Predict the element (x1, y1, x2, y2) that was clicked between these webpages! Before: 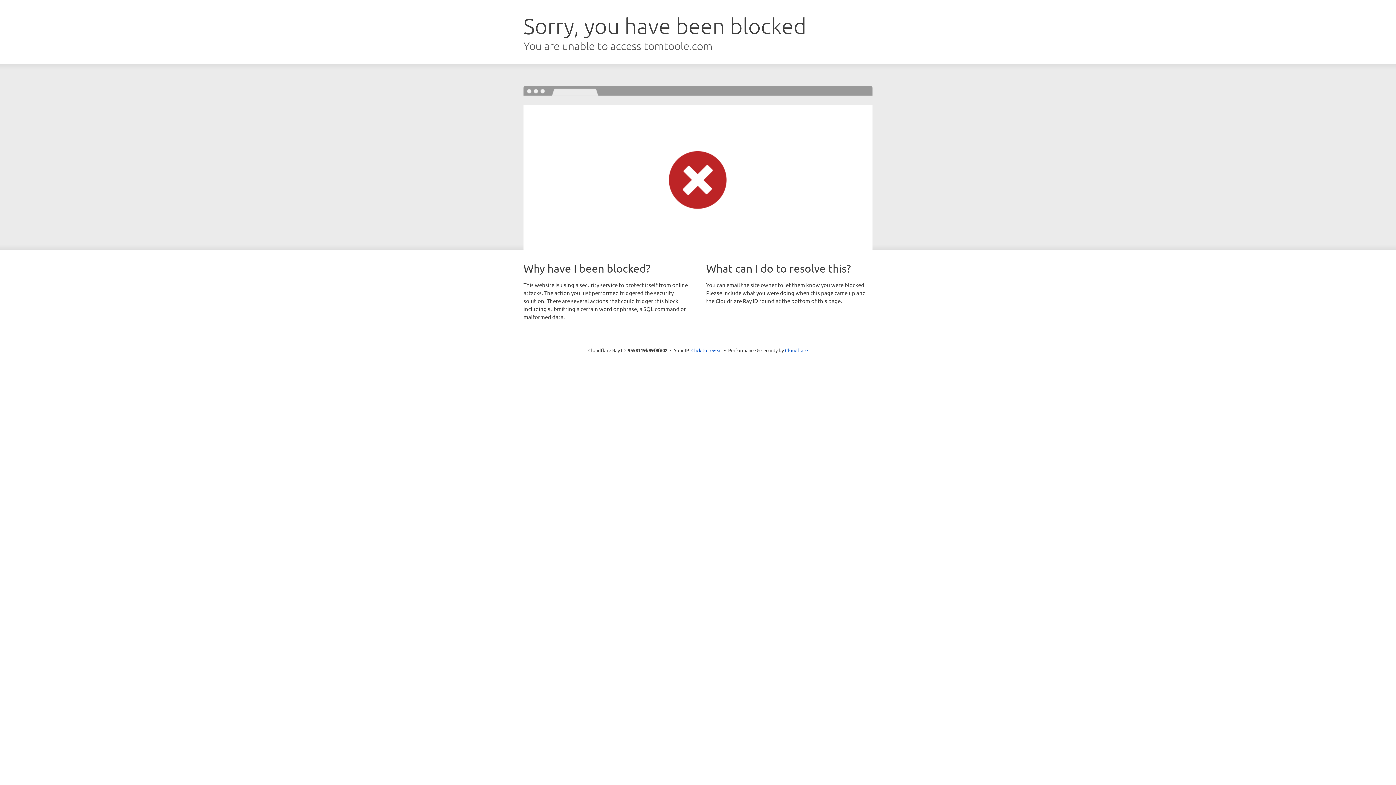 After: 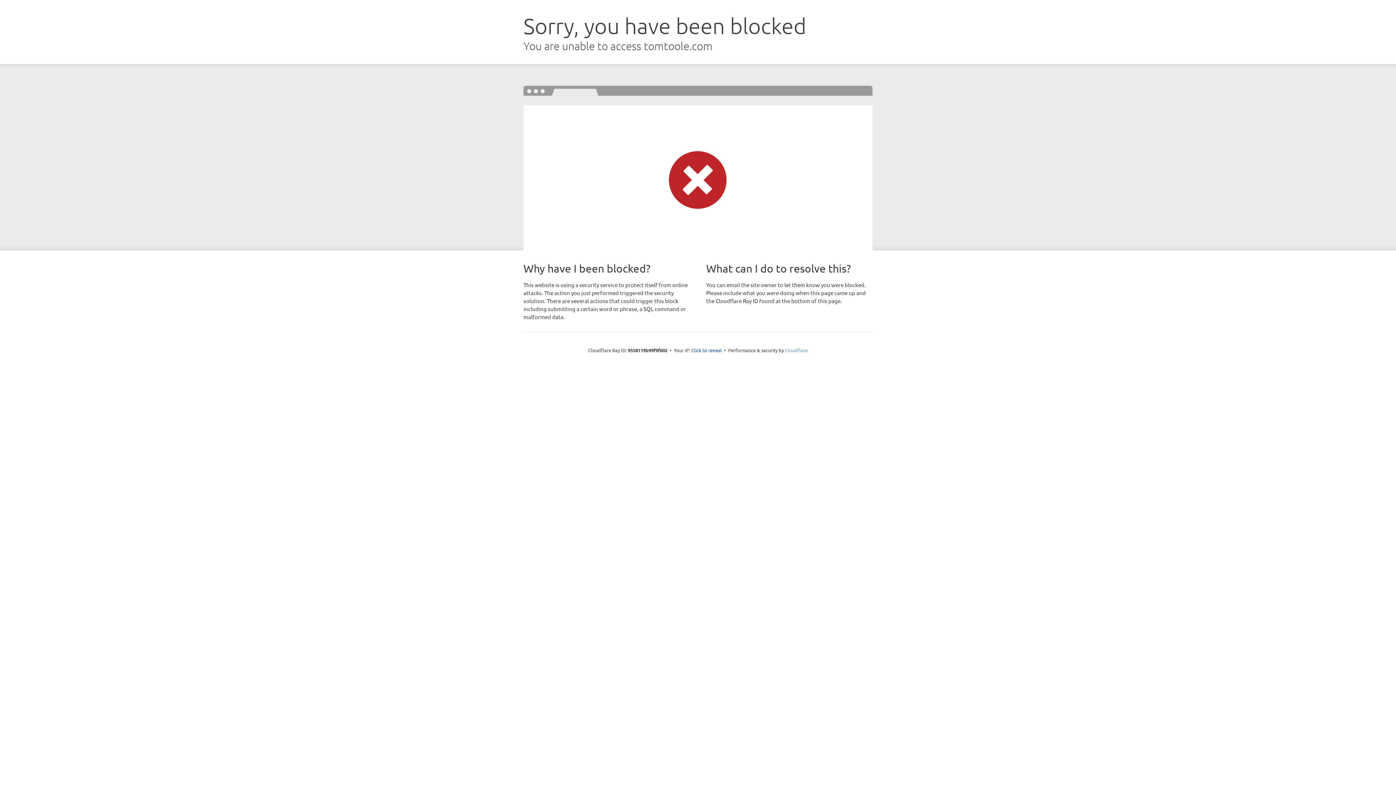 Action: bbox: (785, 347, 808, 353) label: Cloudflare